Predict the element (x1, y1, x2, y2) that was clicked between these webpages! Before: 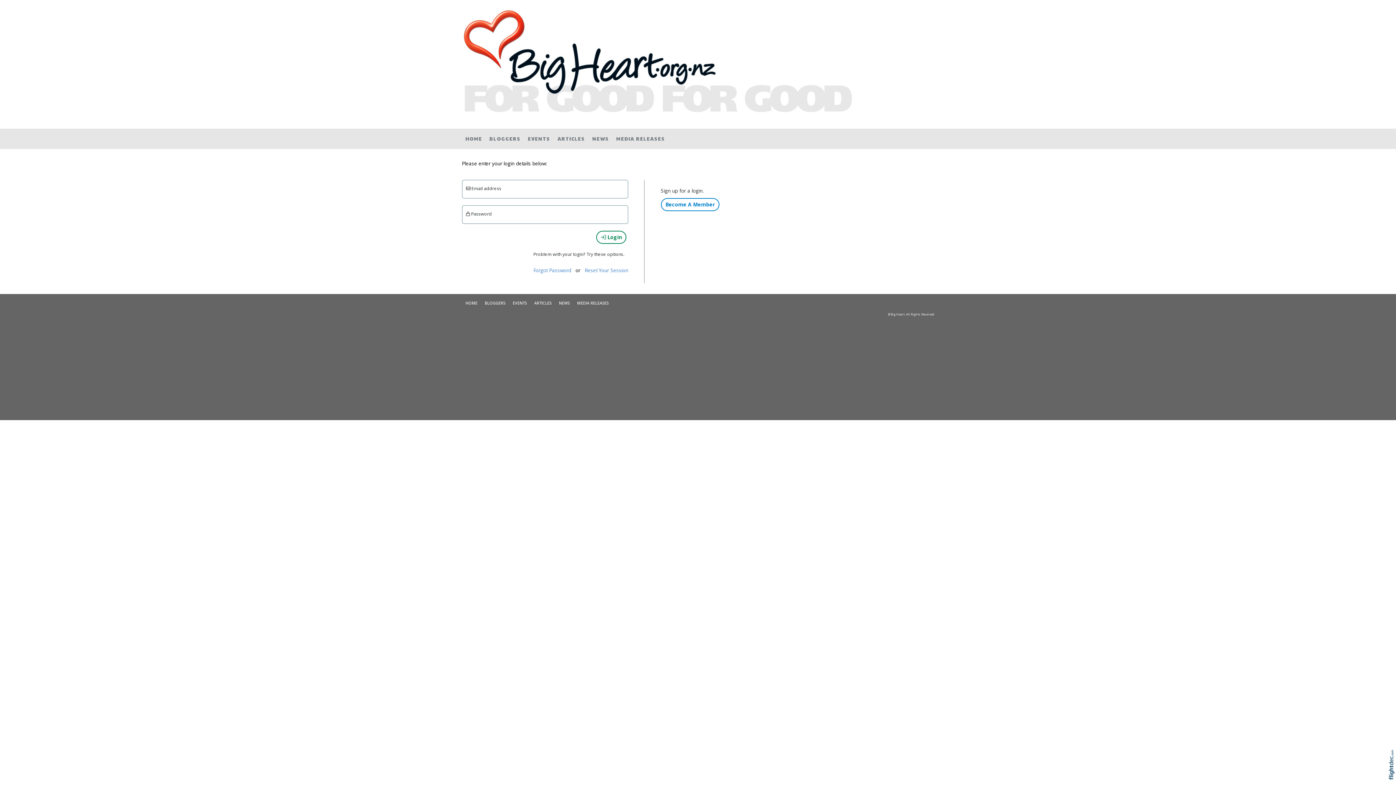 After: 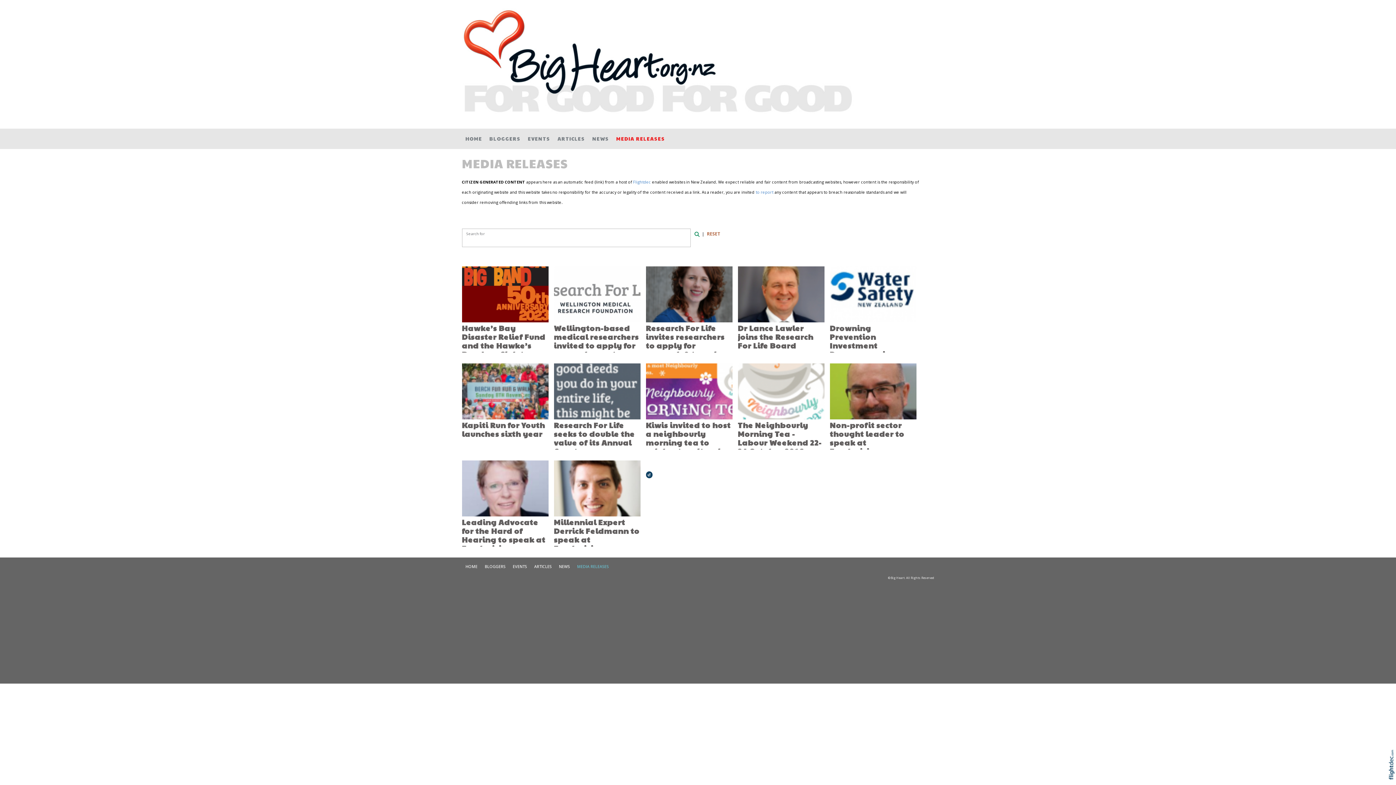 Action: bbox: (612, 131, 668, 146) label: MEDIA RELEASES